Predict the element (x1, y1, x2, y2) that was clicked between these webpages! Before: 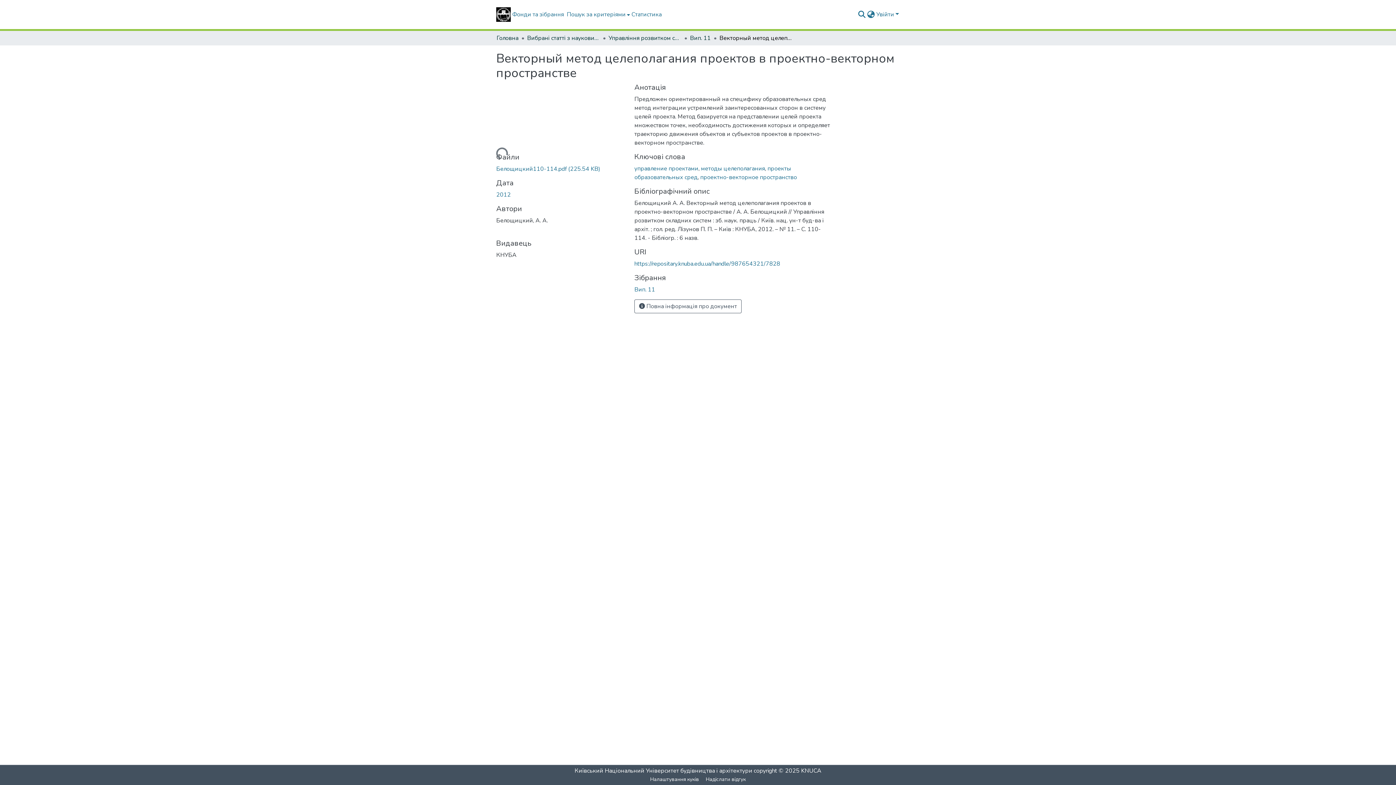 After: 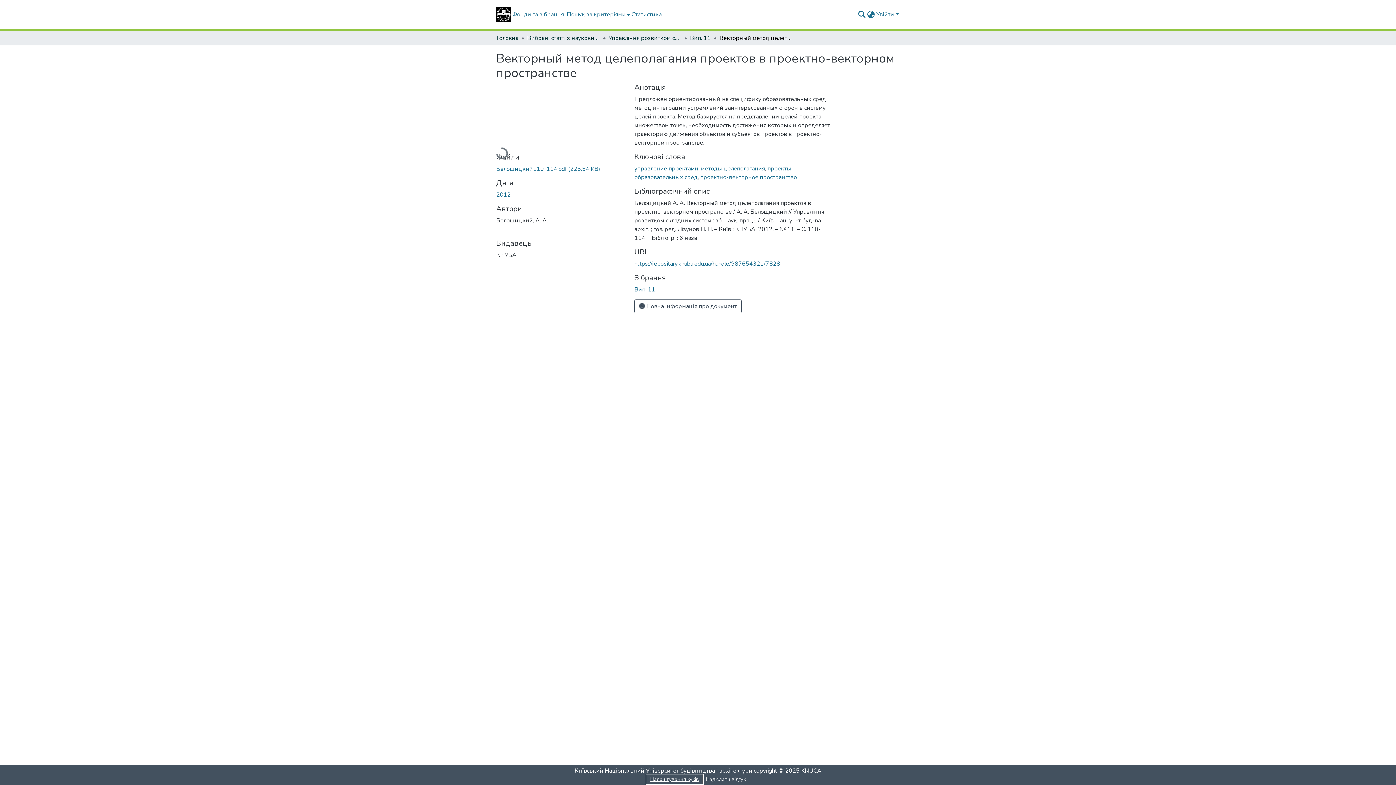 Action: label: Налаштування куків bbox: (647, 775, 702, 784)